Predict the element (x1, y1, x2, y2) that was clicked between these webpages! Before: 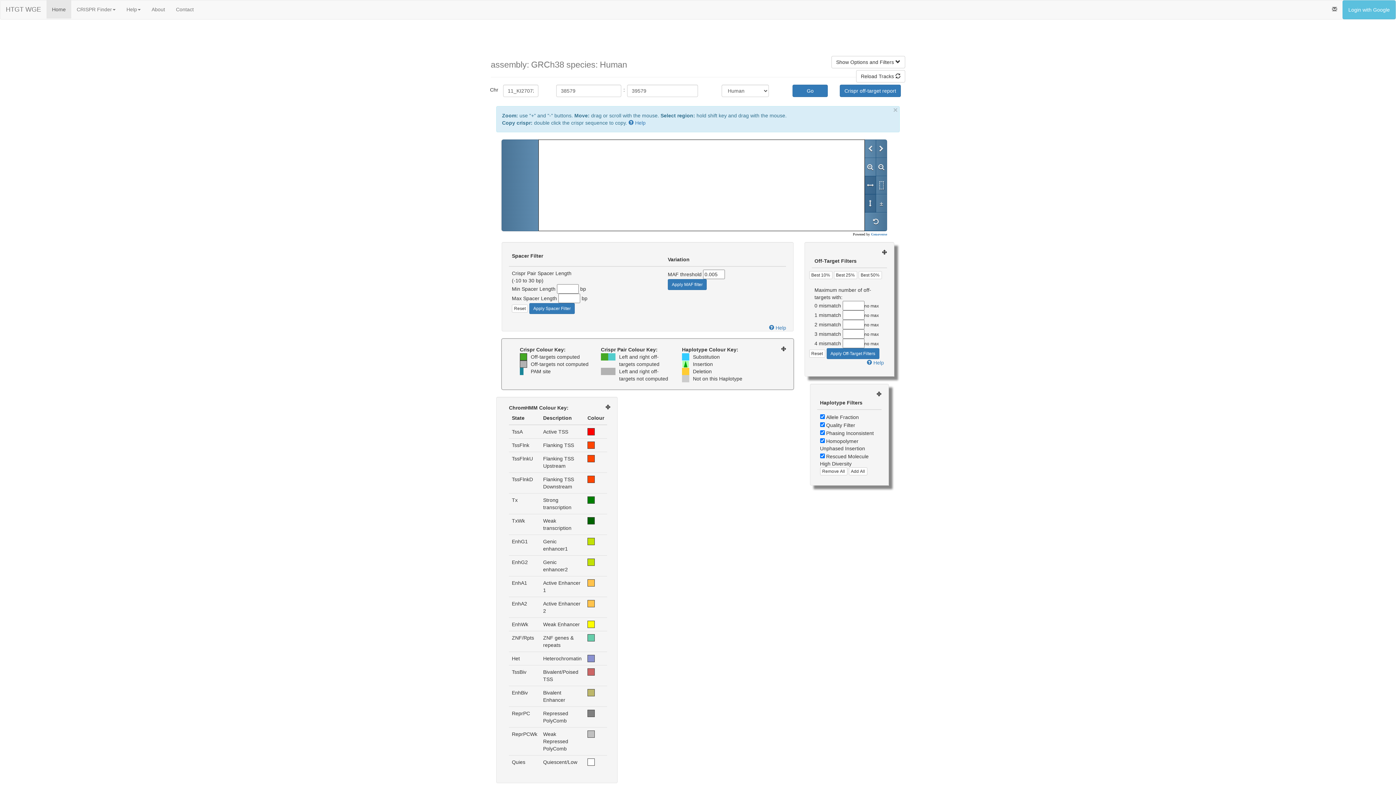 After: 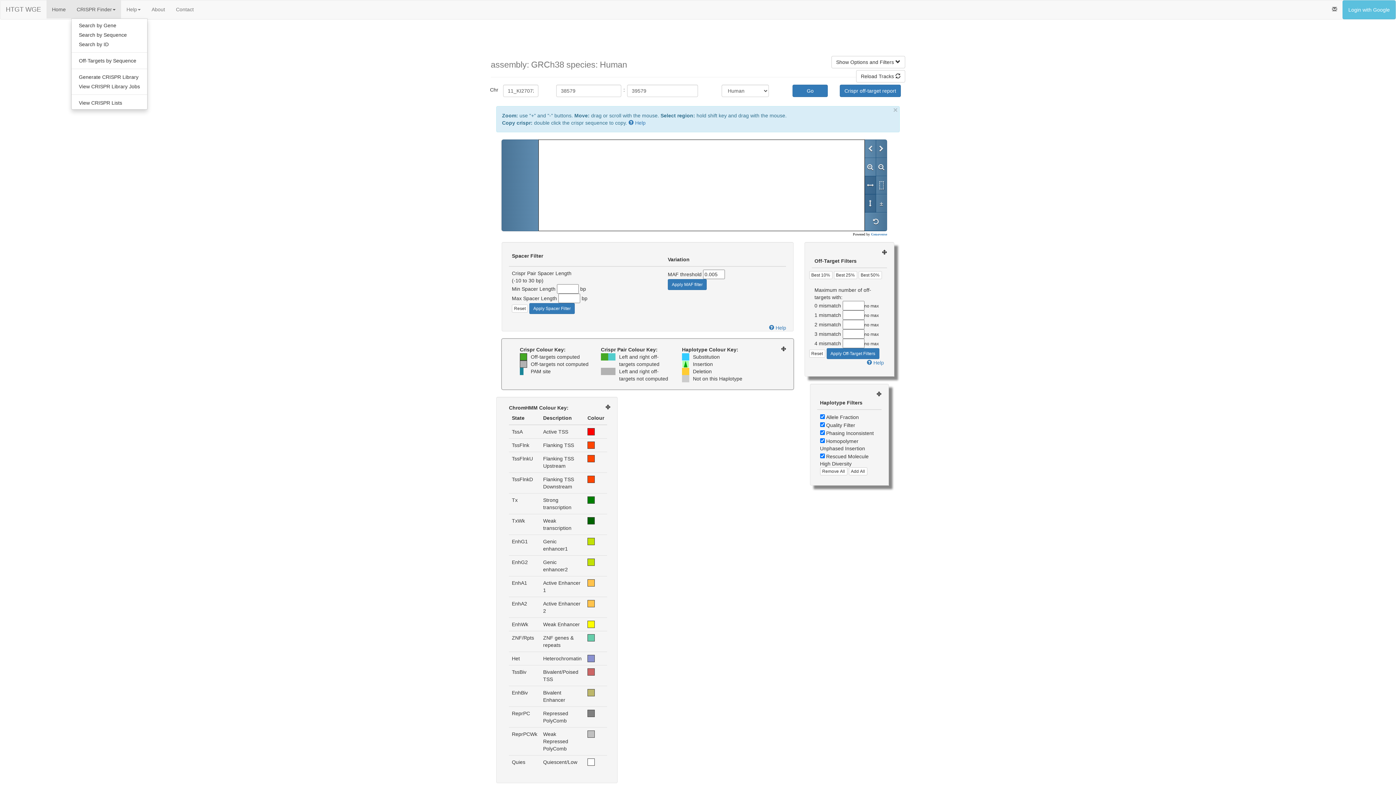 Action: label: CRISPR Finder bbox: (71, 0, 121, 18)